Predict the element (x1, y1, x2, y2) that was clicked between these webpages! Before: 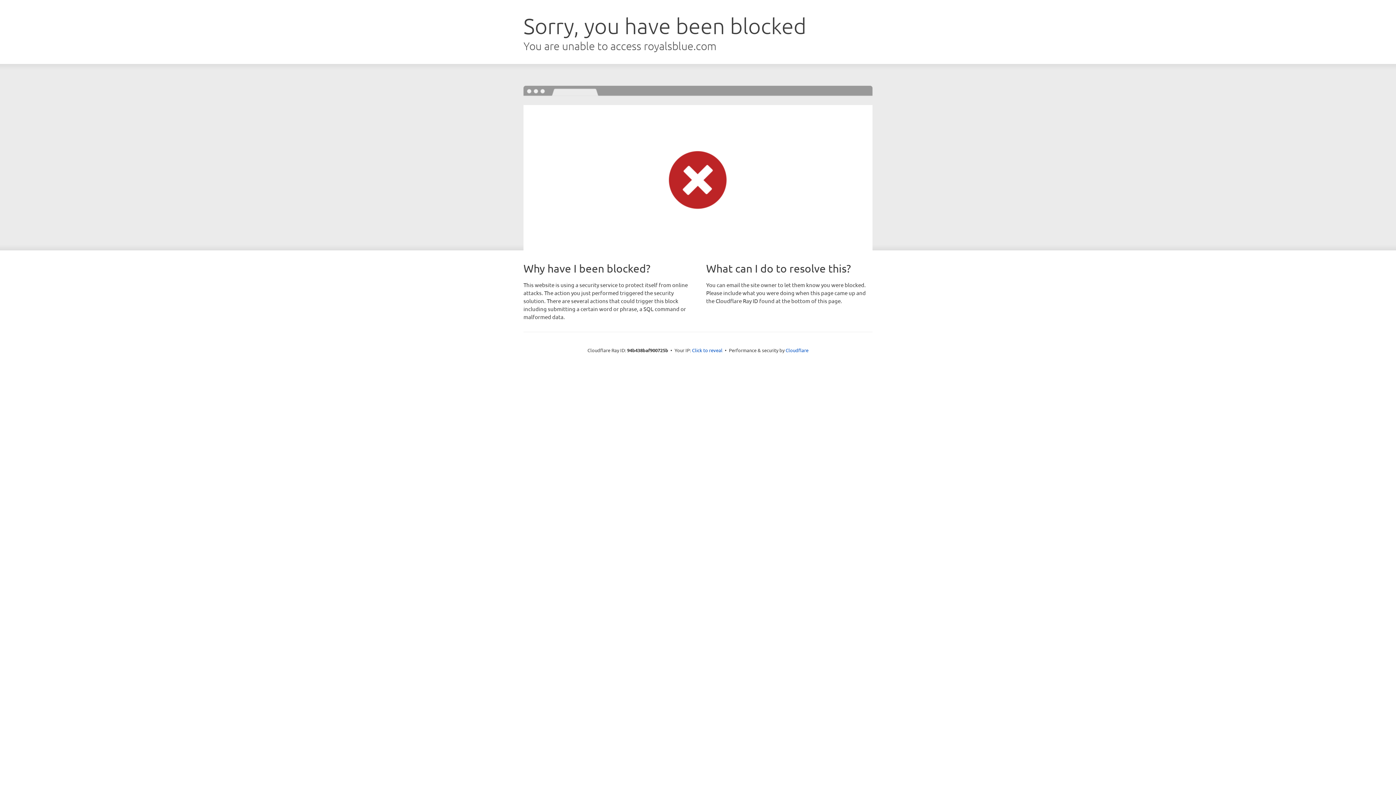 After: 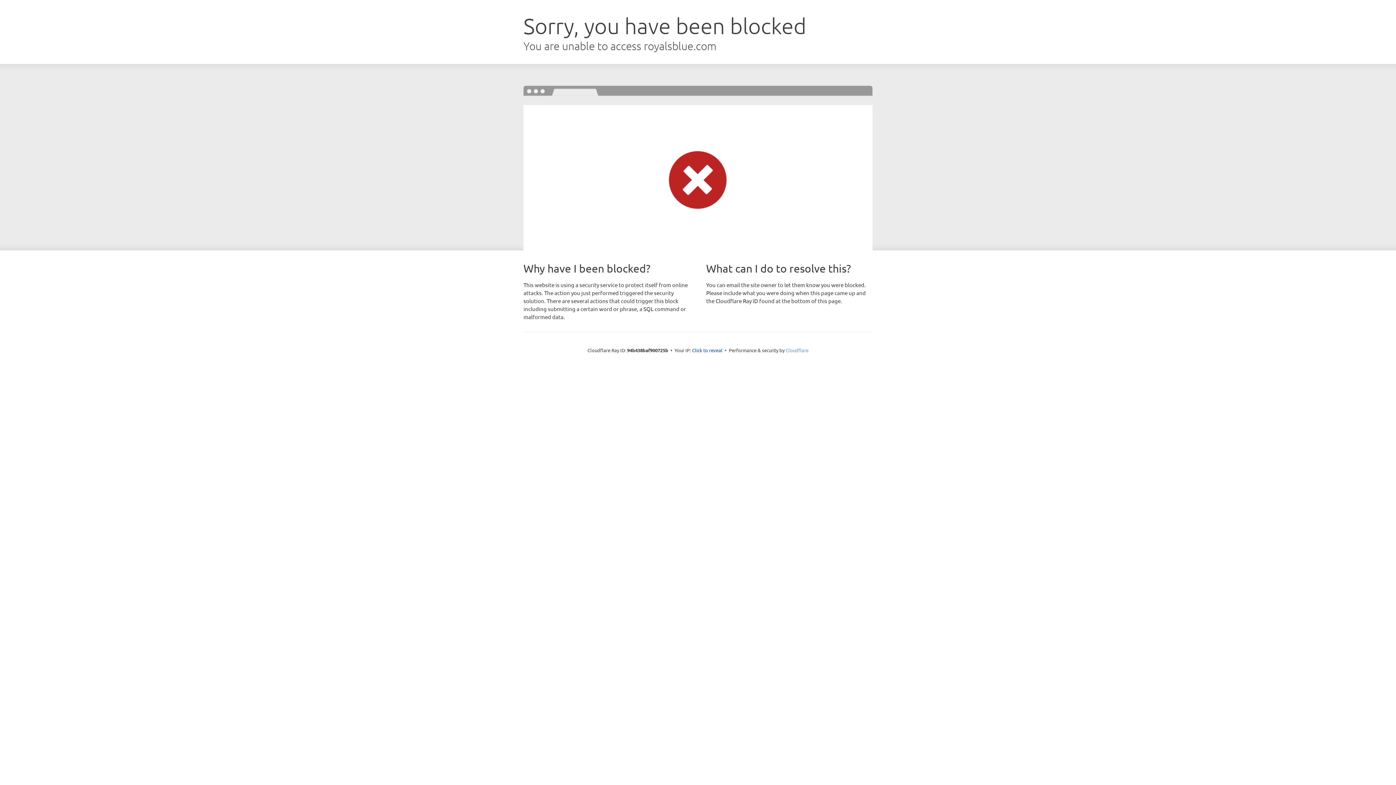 Action: label: Cloudflare bbox: (785, 347, 808, 353)